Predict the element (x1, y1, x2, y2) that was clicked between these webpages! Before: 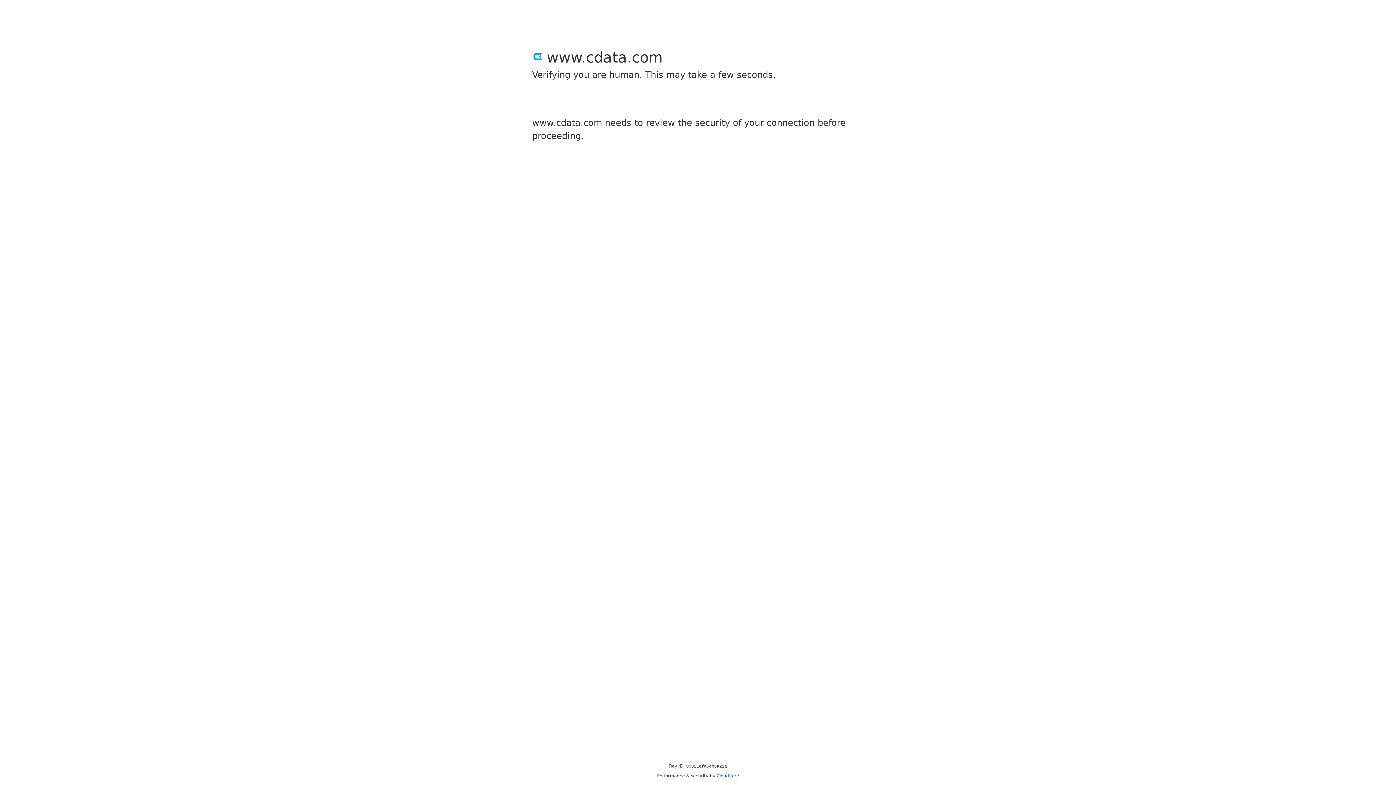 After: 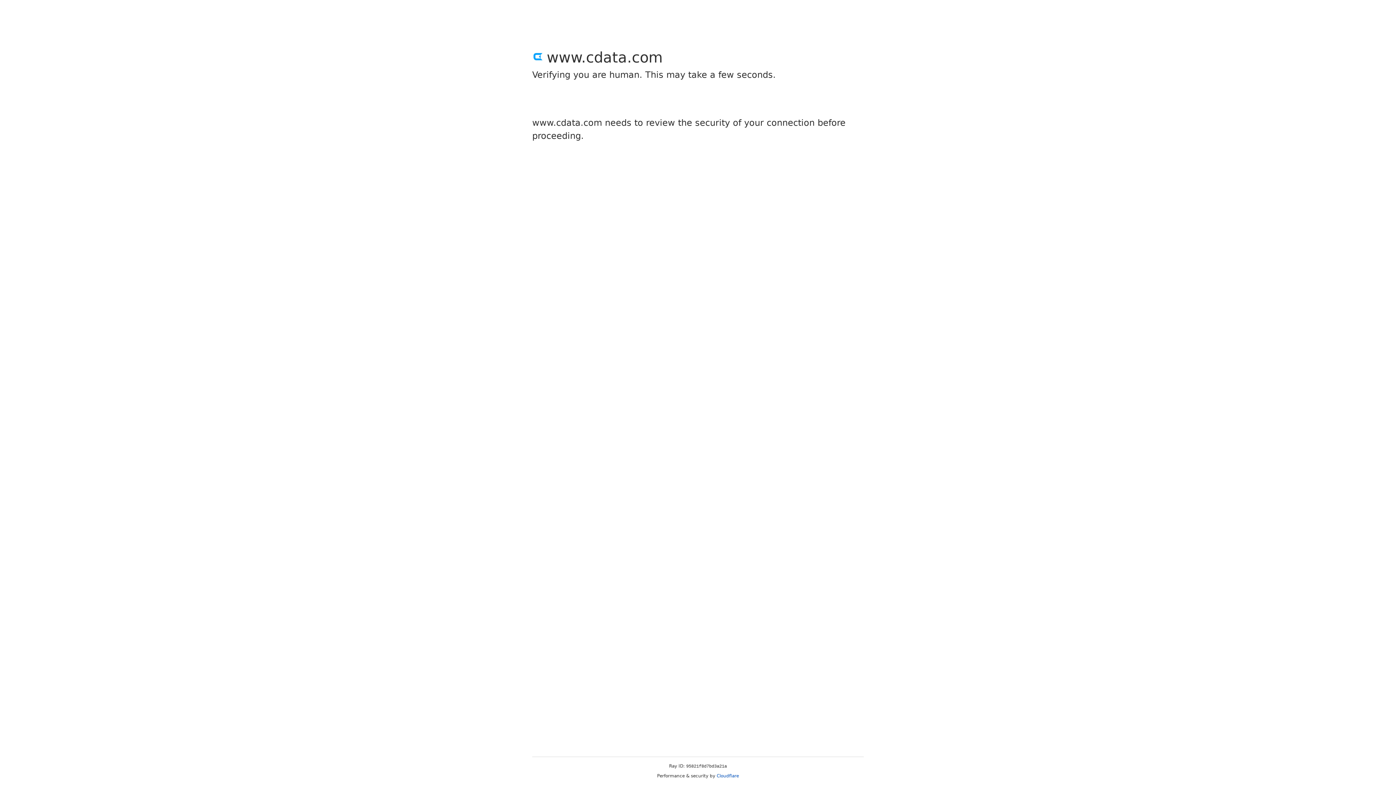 Action: label: Cloudflare bbox: (716, 773, 739, 778)